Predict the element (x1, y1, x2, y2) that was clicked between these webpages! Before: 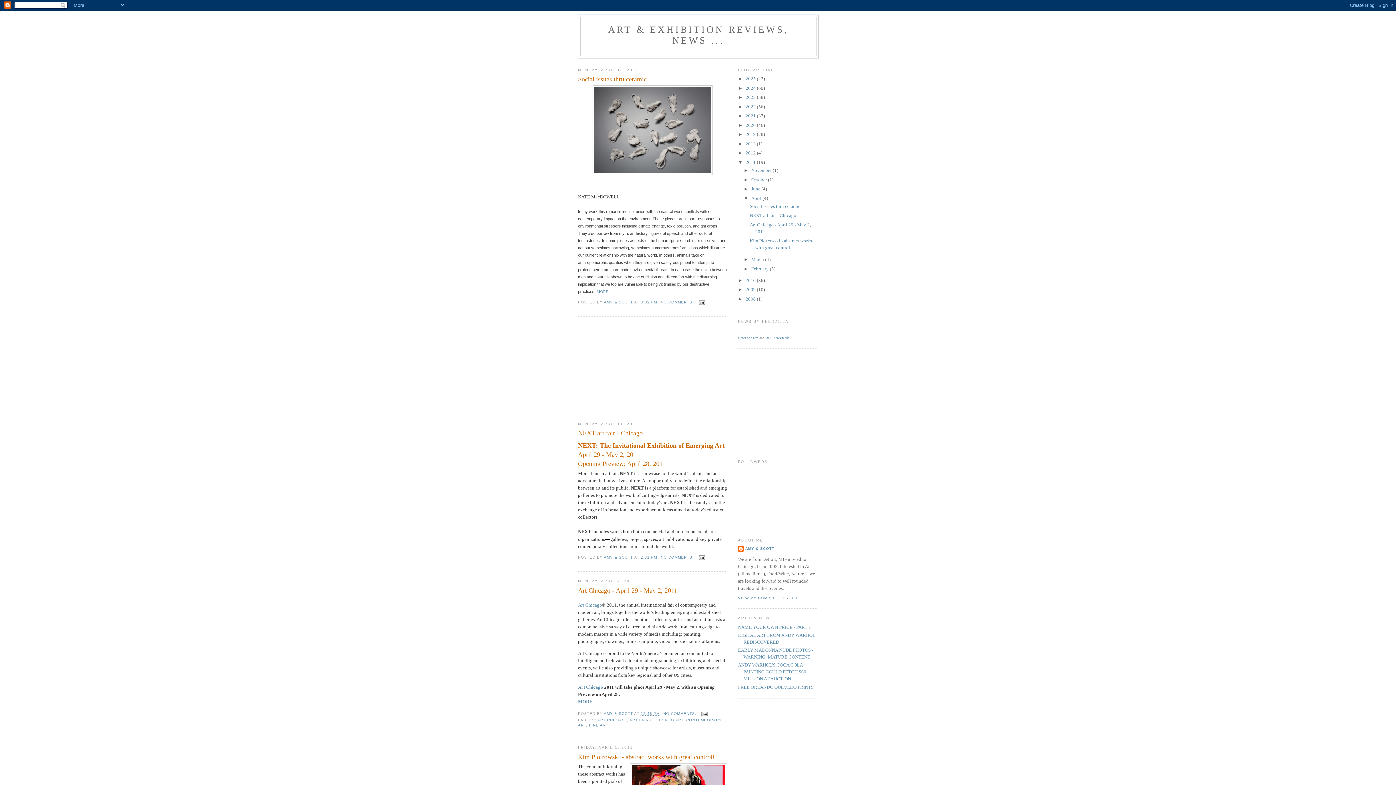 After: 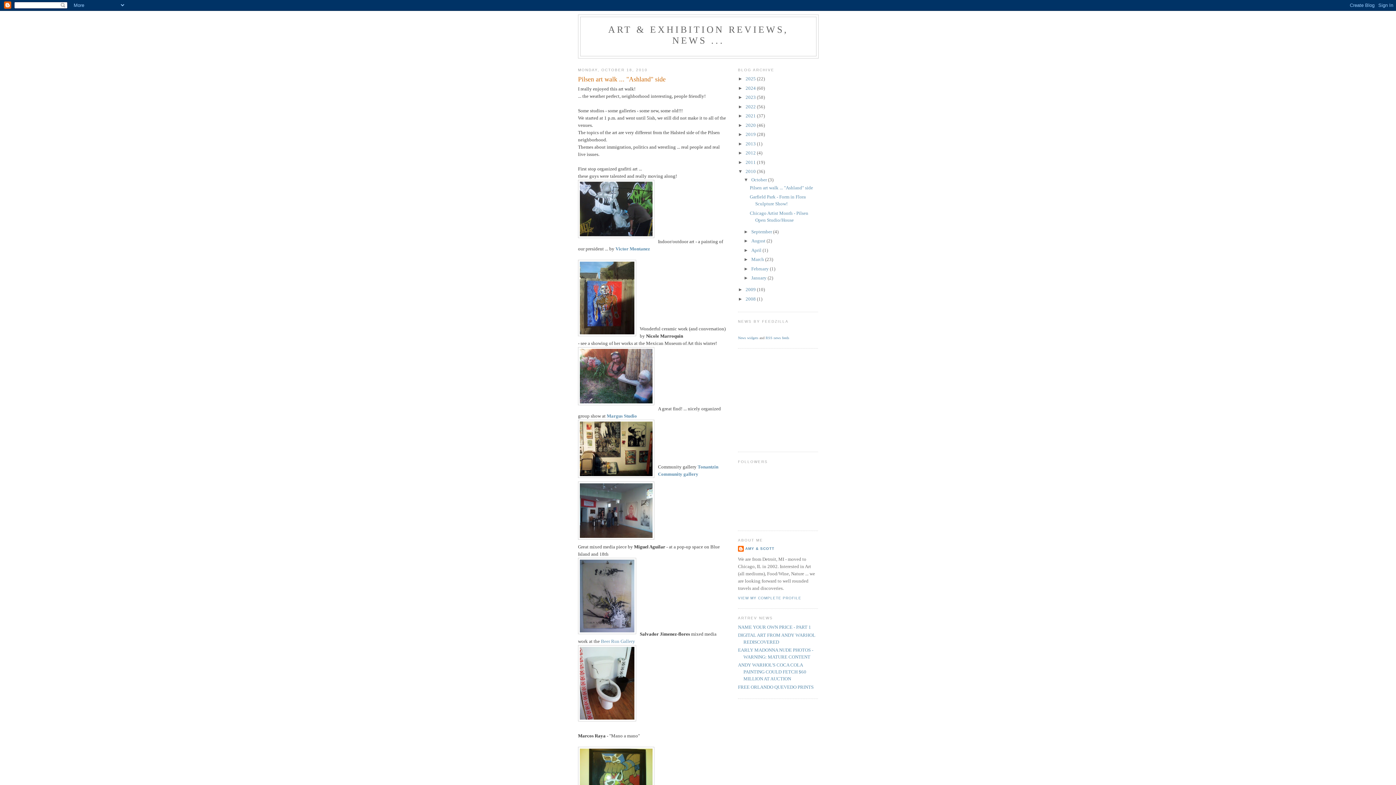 Action: bbox: (745, 277, 757, 283) label: 2010 